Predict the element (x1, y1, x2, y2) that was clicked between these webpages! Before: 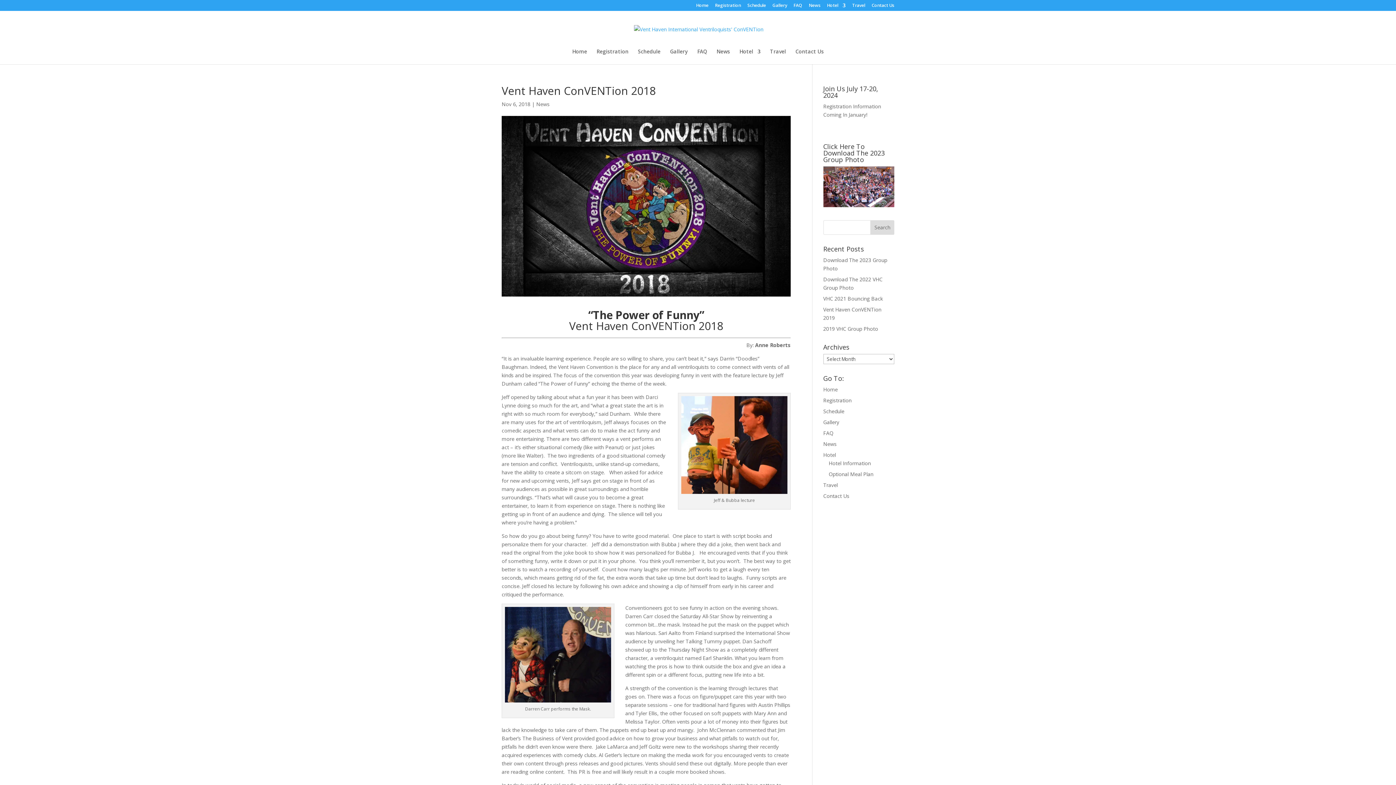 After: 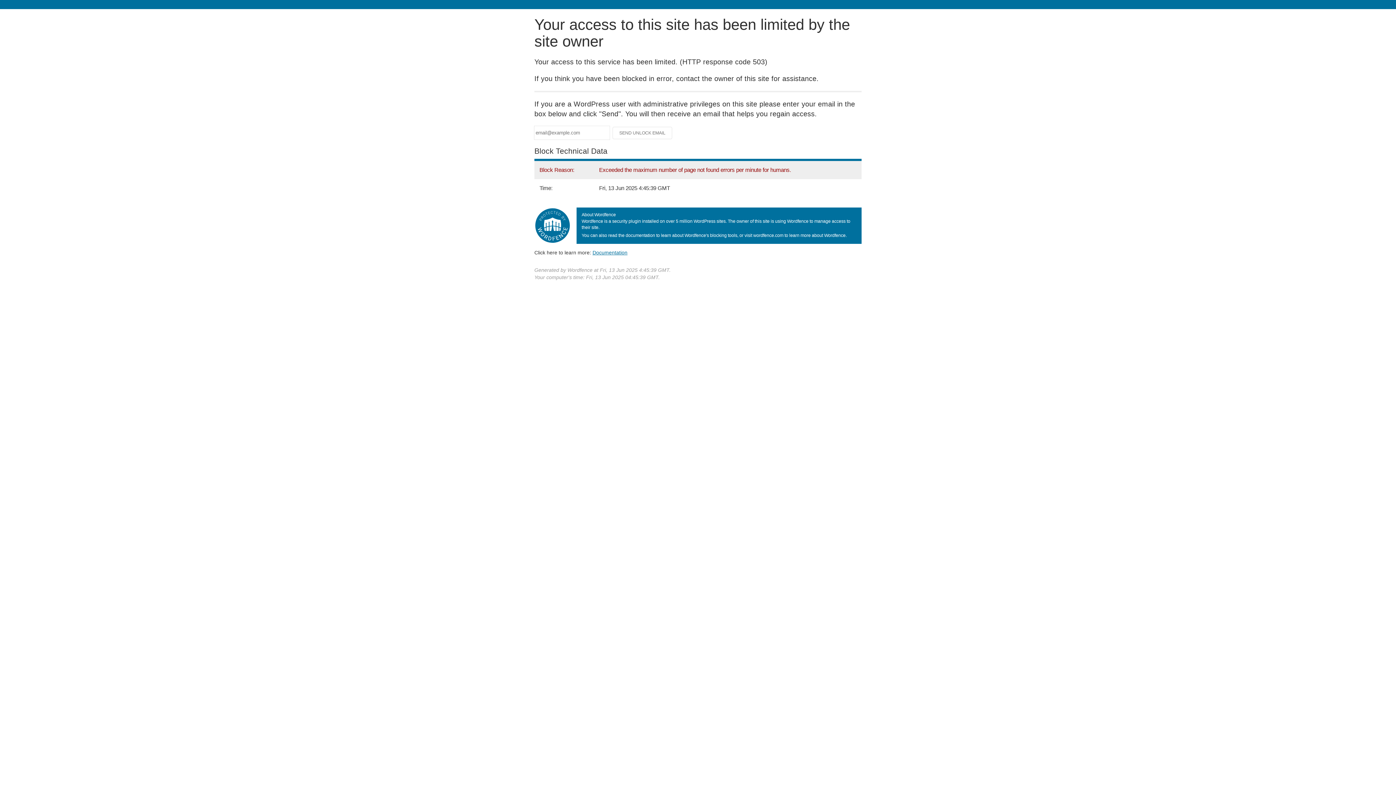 Action: label: Registration bbox: (715, 3, 741, 10)